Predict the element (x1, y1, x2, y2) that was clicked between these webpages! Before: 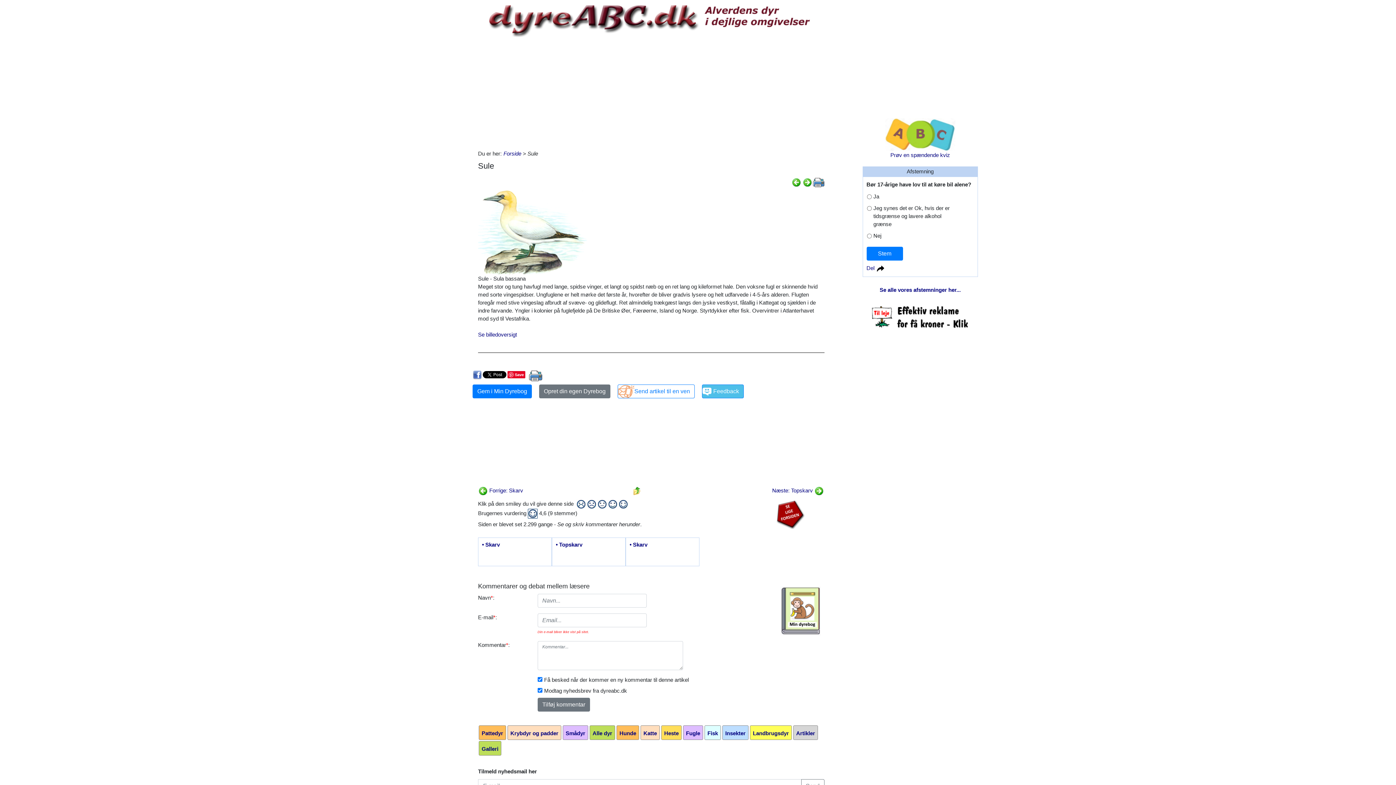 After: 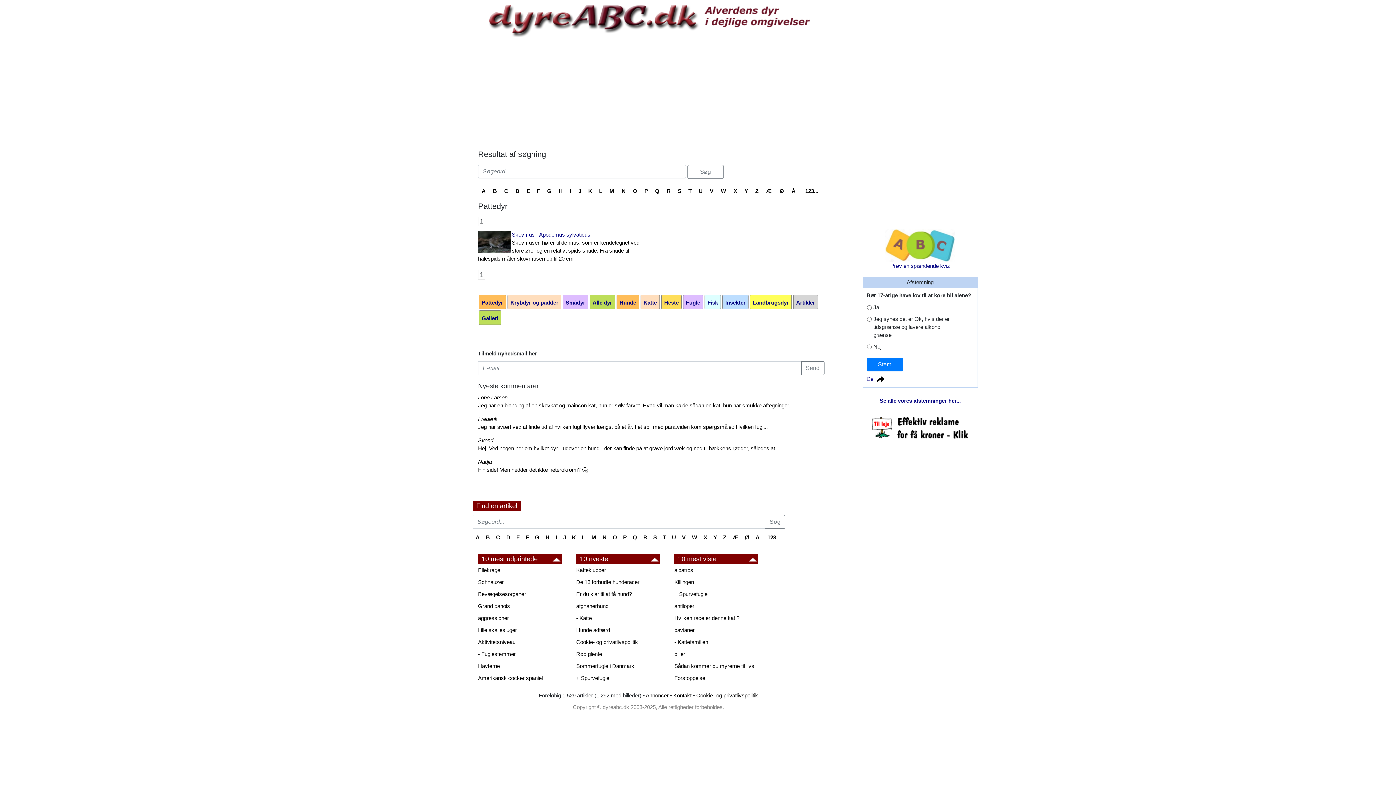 Action: bbox: (478, 725, 506, 740) label: Pattedyr